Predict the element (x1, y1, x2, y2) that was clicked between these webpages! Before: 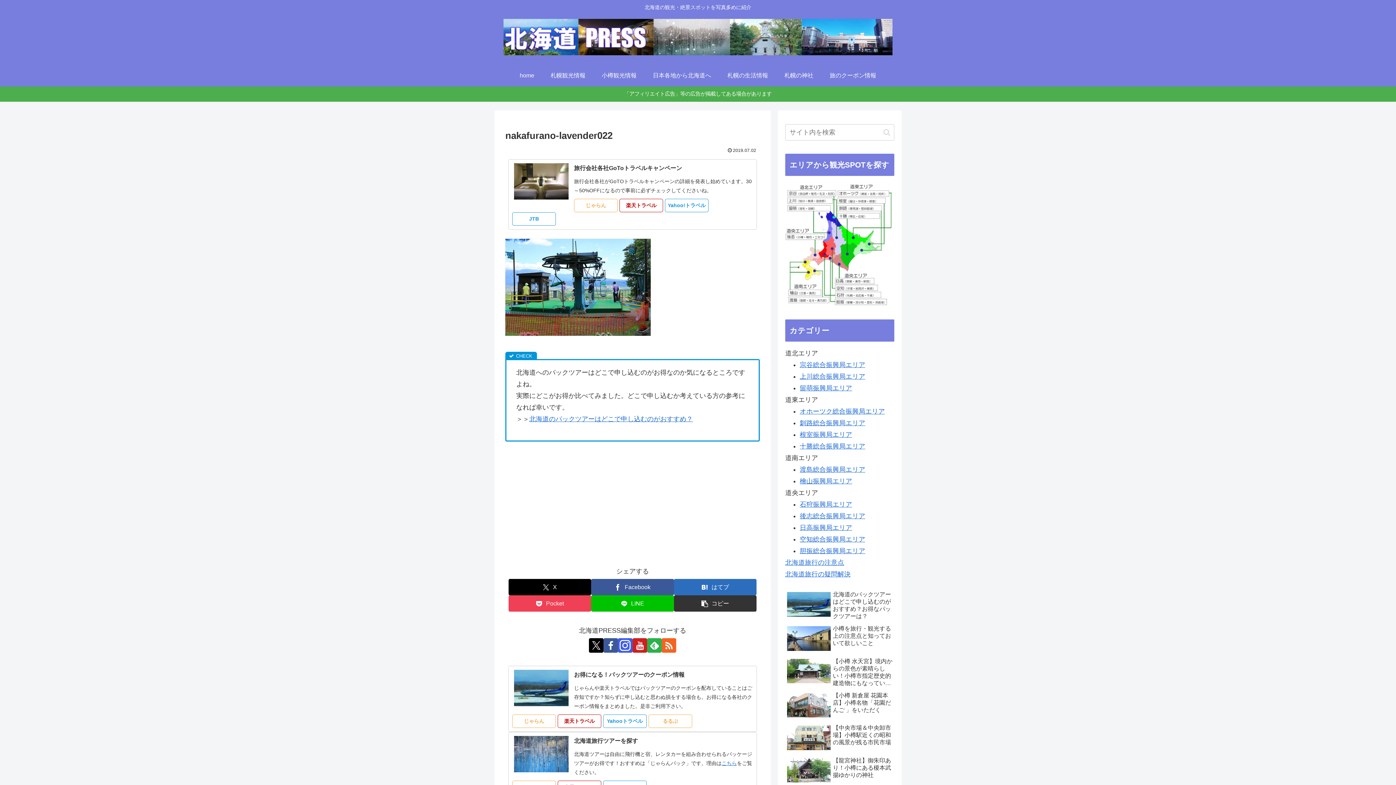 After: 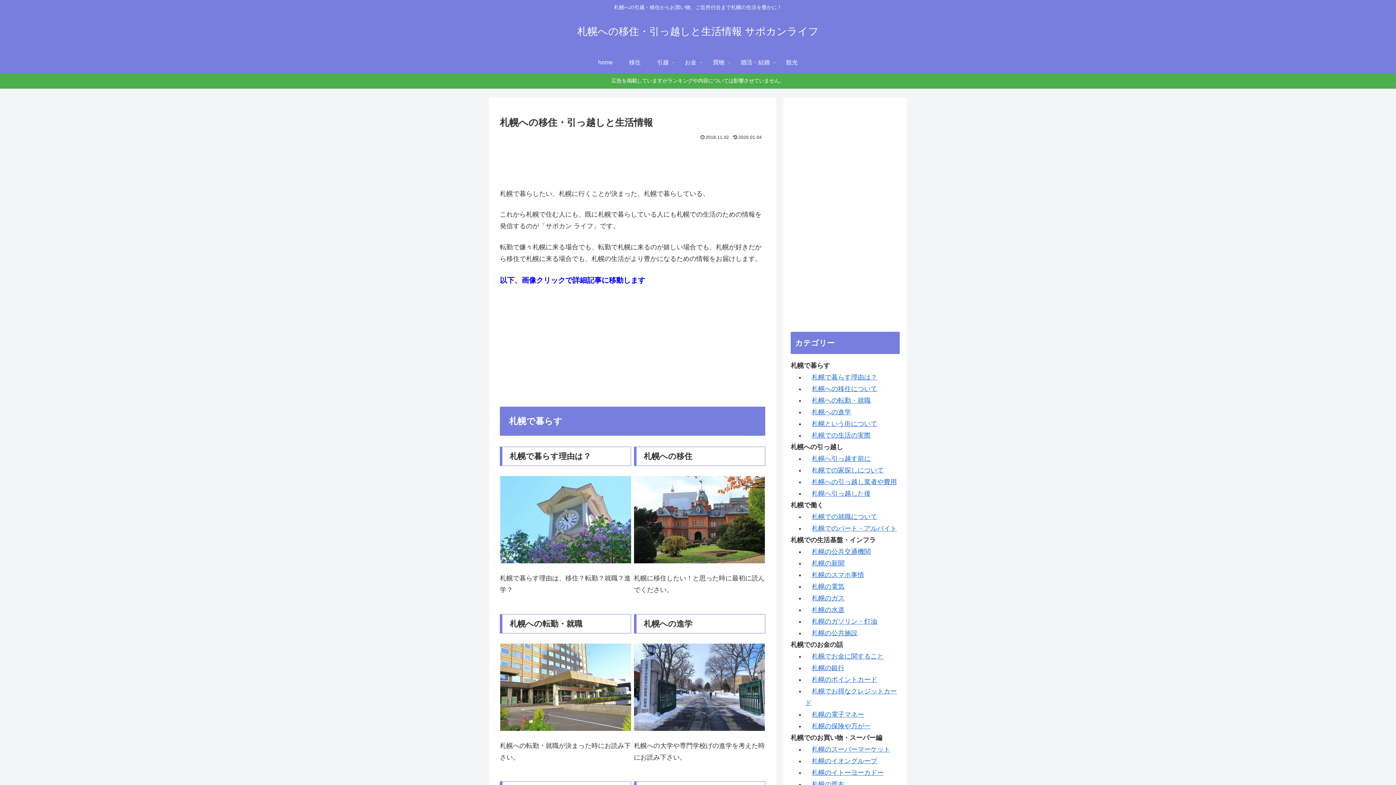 Action: bbox: (719, 64, 776, 86) label: 札幌の生活情報